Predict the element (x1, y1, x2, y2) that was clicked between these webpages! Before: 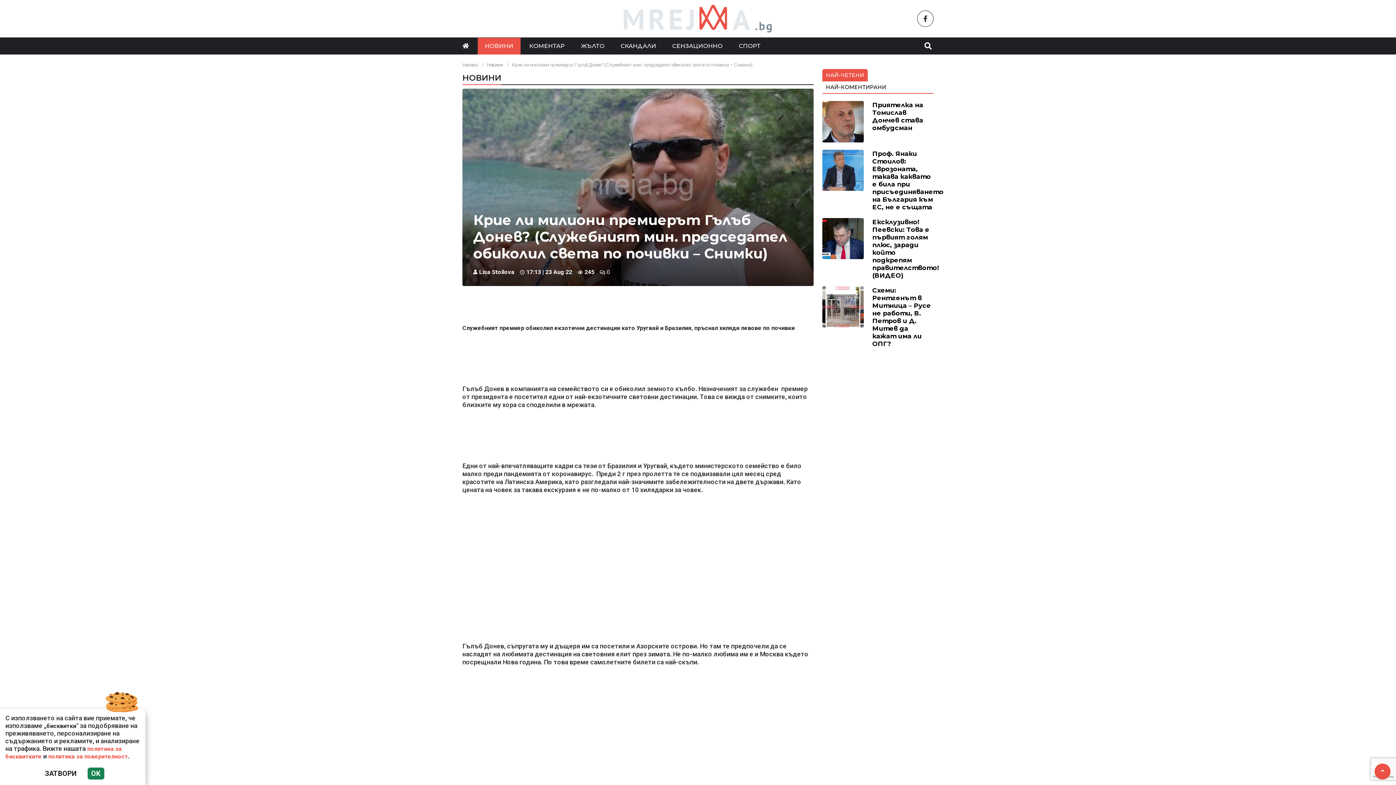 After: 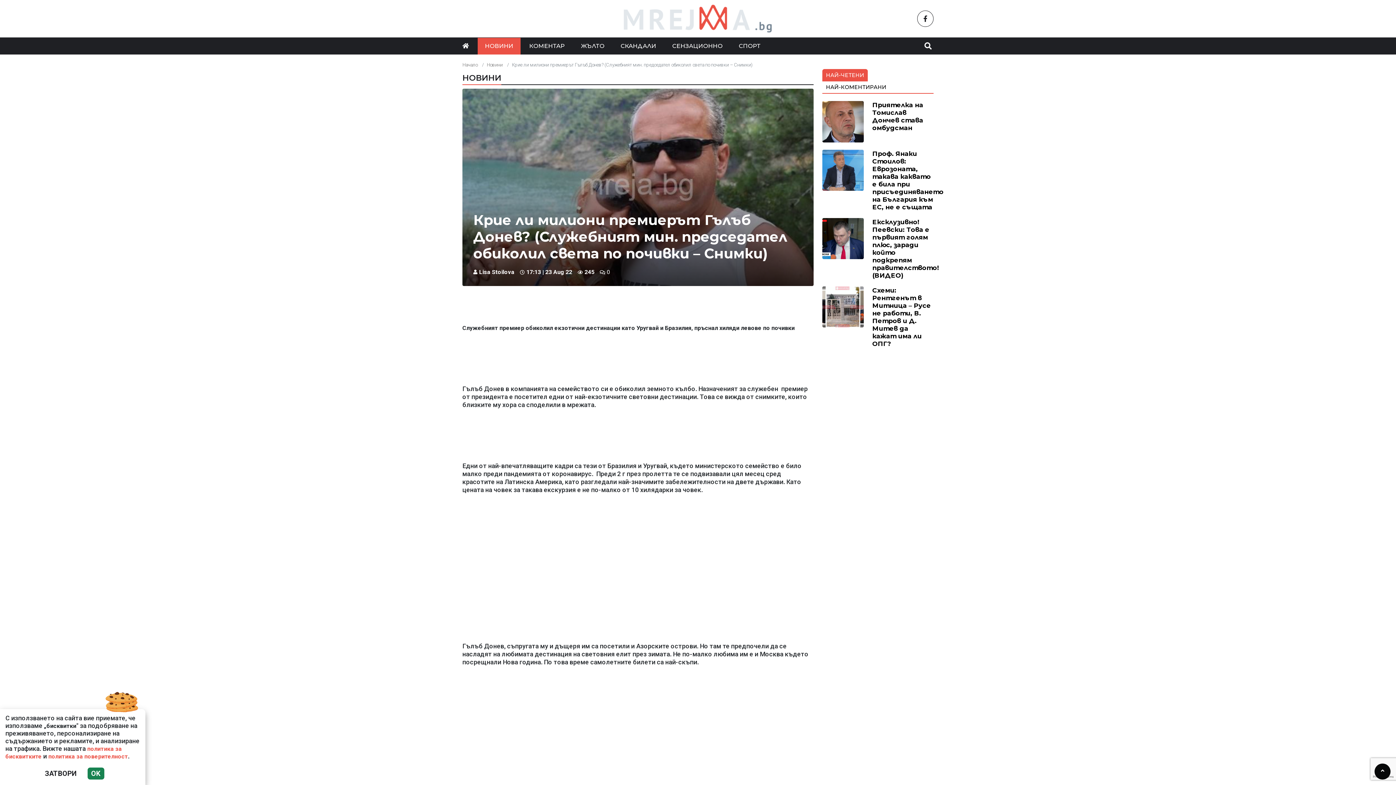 Action: bbox: (1381, 768, 1384, 773)